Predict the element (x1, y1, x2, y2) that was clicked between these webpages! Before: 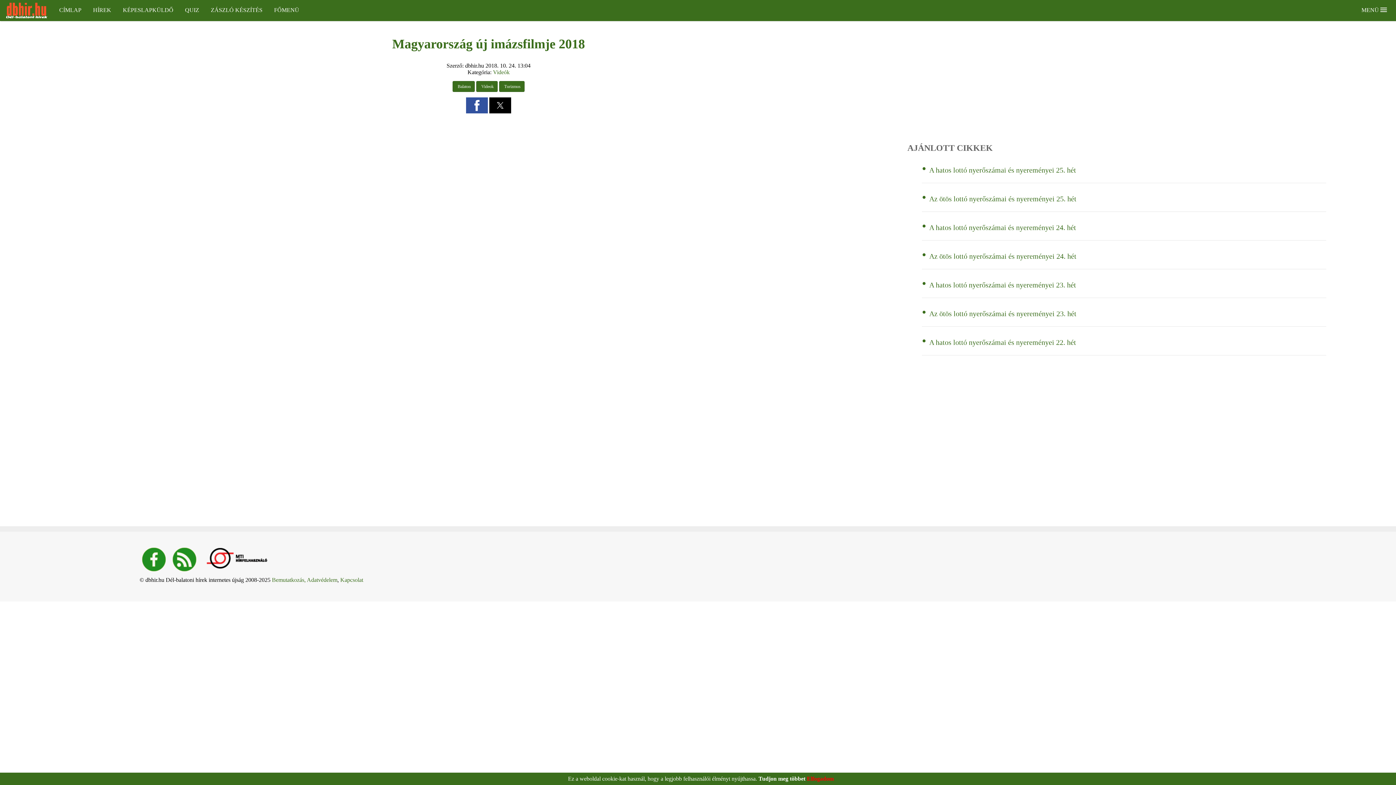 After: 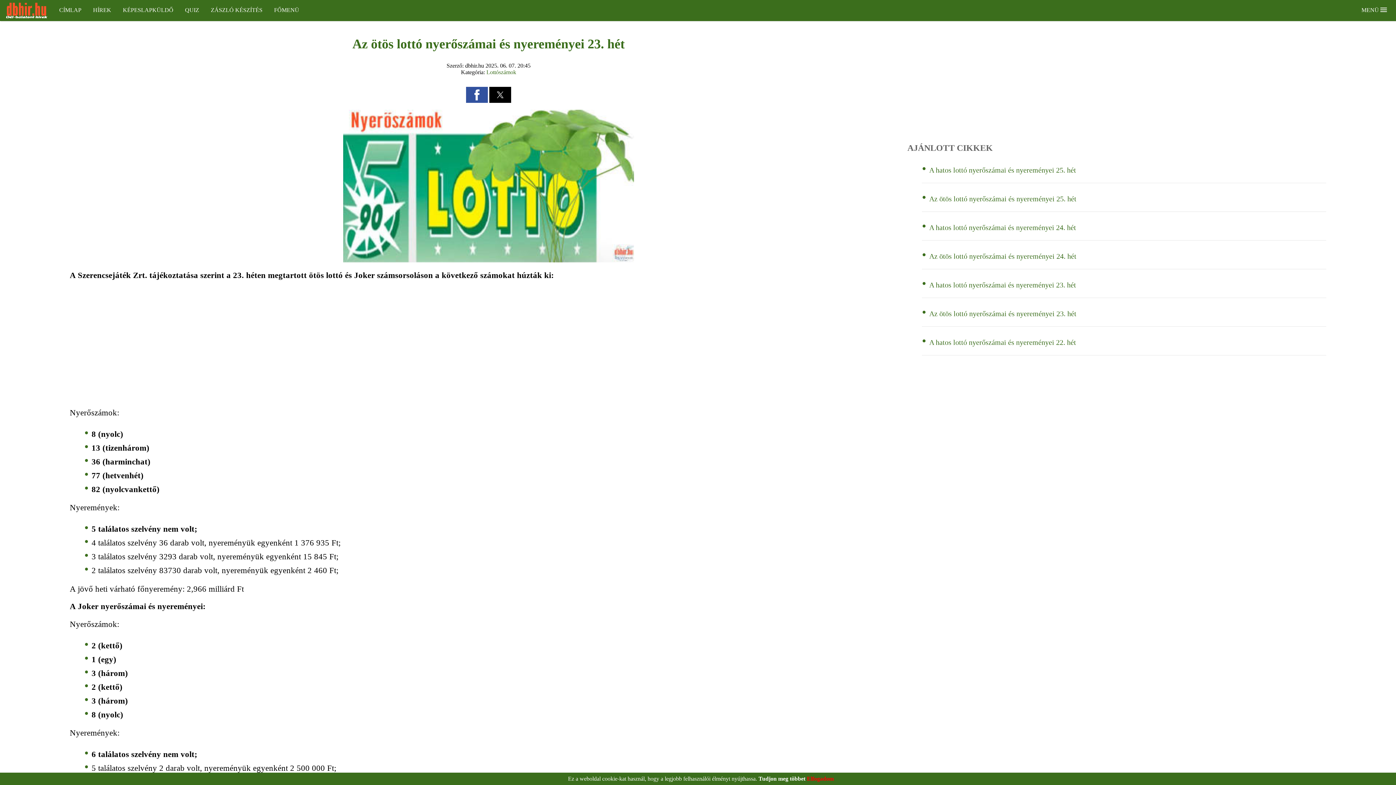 Action: bbox: (929, 309, 1076, 317) label: Az ötös lottó nyerőszámai és nyereményei 23. hét